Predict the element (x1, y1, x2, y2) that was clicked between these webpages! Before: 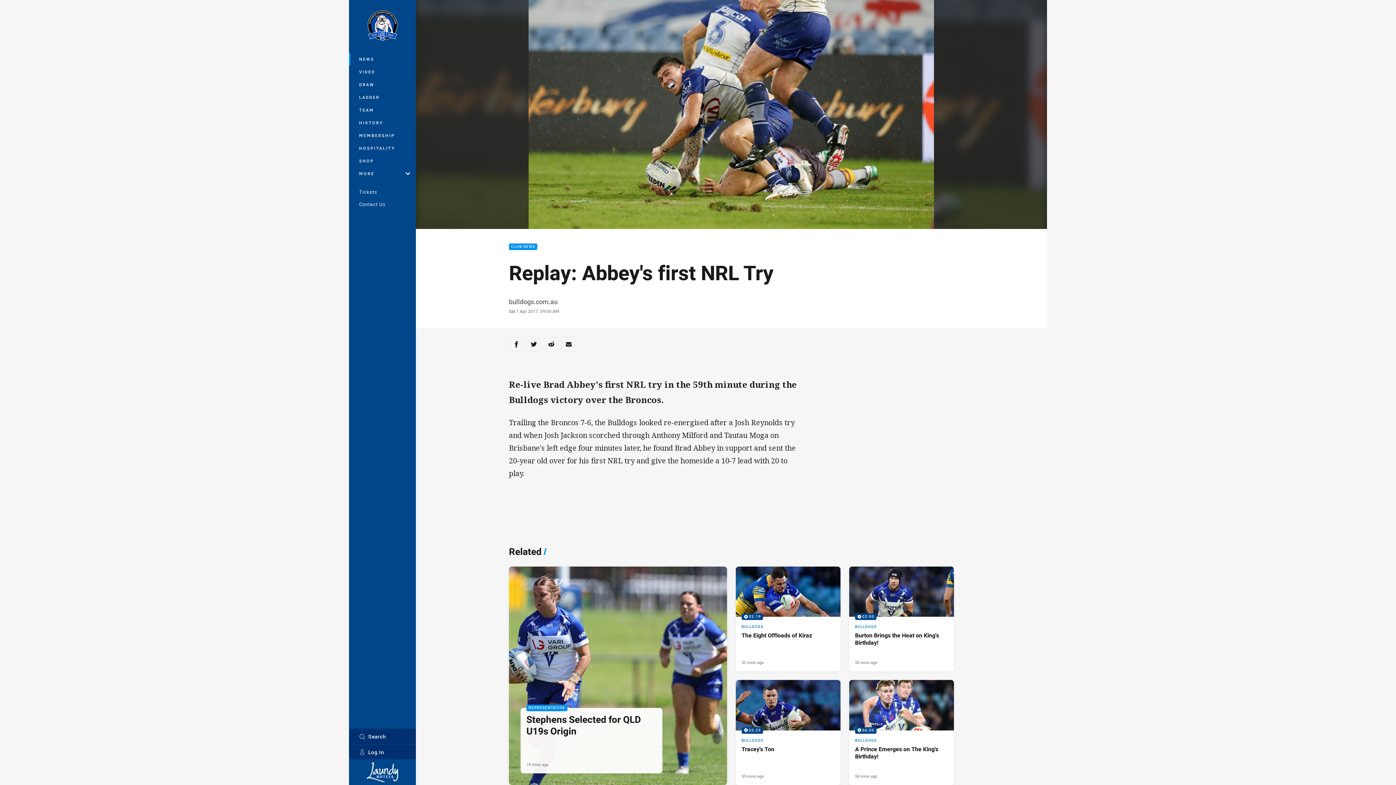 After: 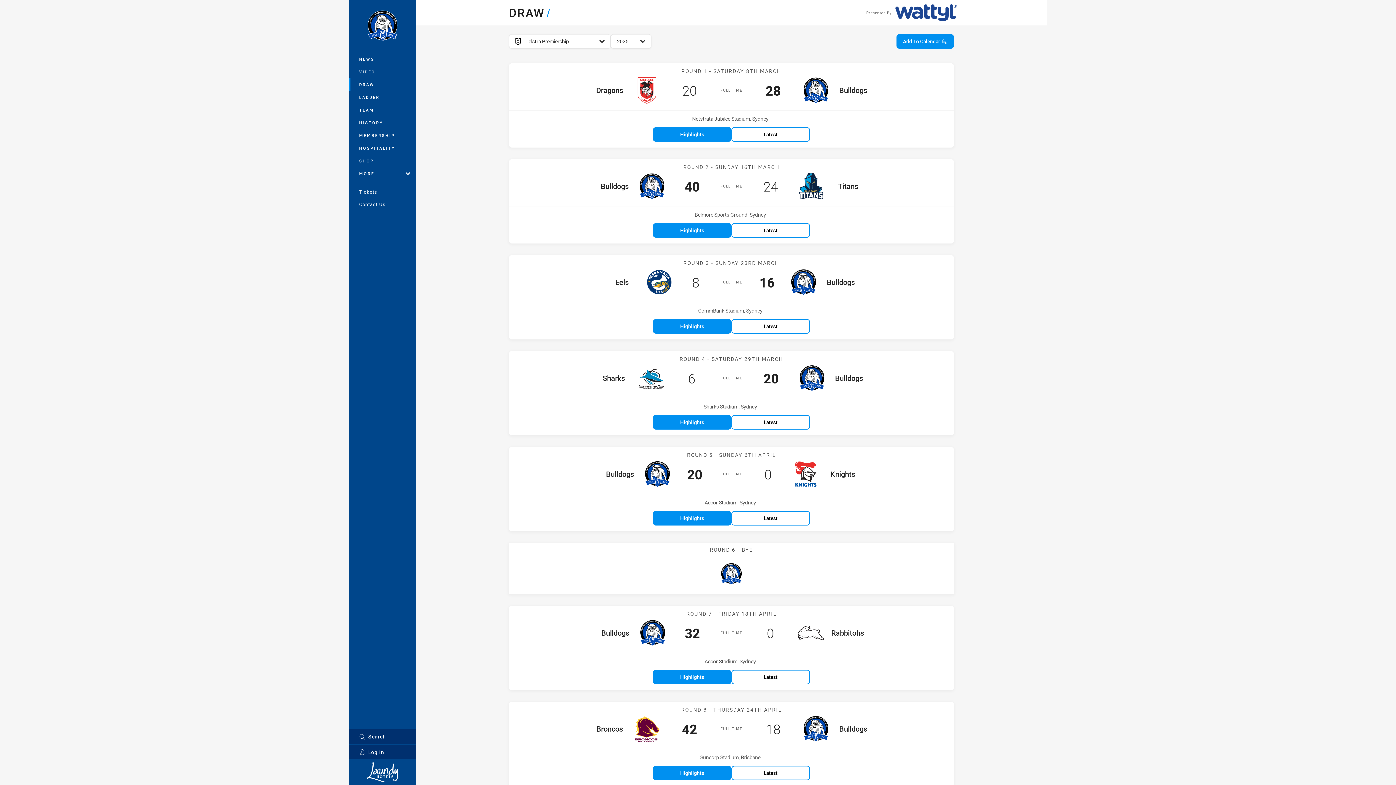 Action: bbox: (349, 78, 416, 90) label: DRAW